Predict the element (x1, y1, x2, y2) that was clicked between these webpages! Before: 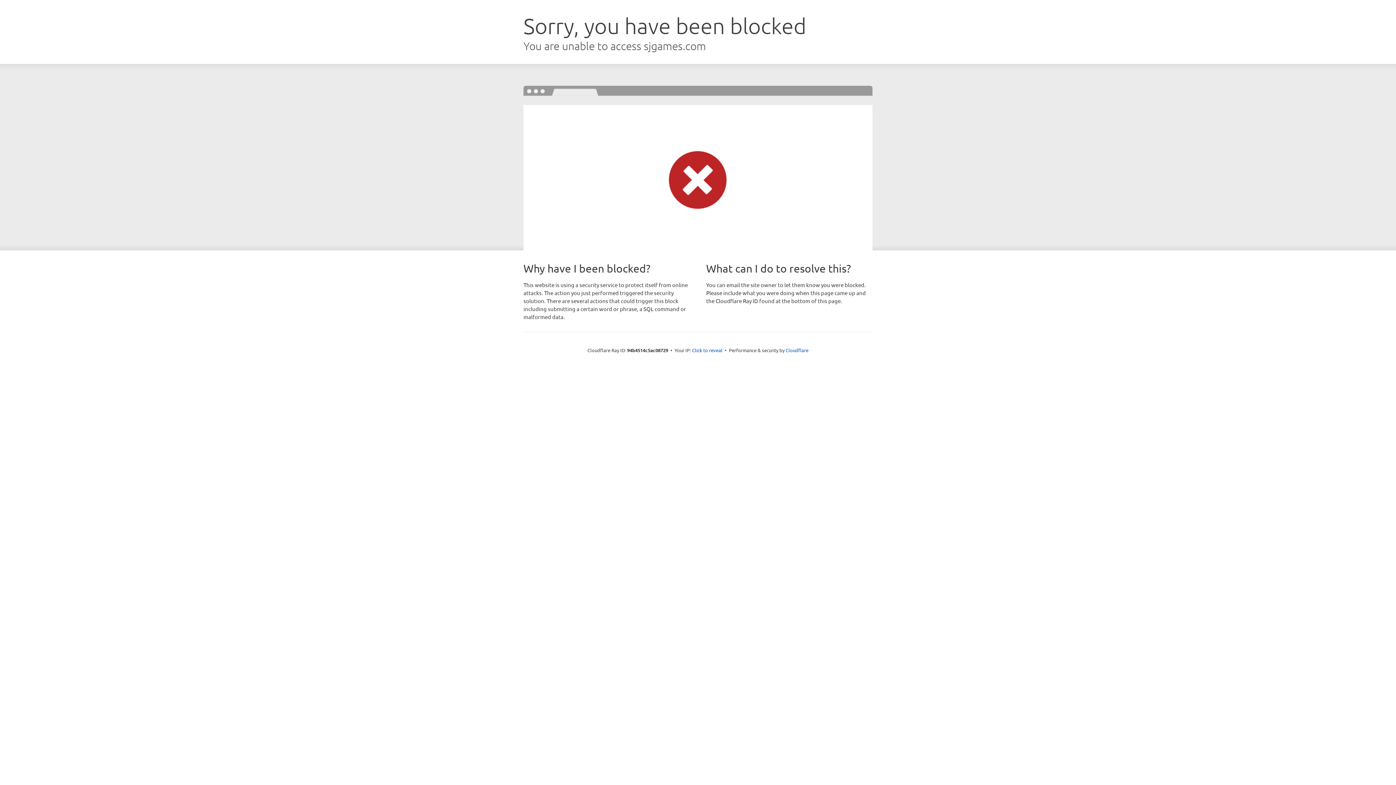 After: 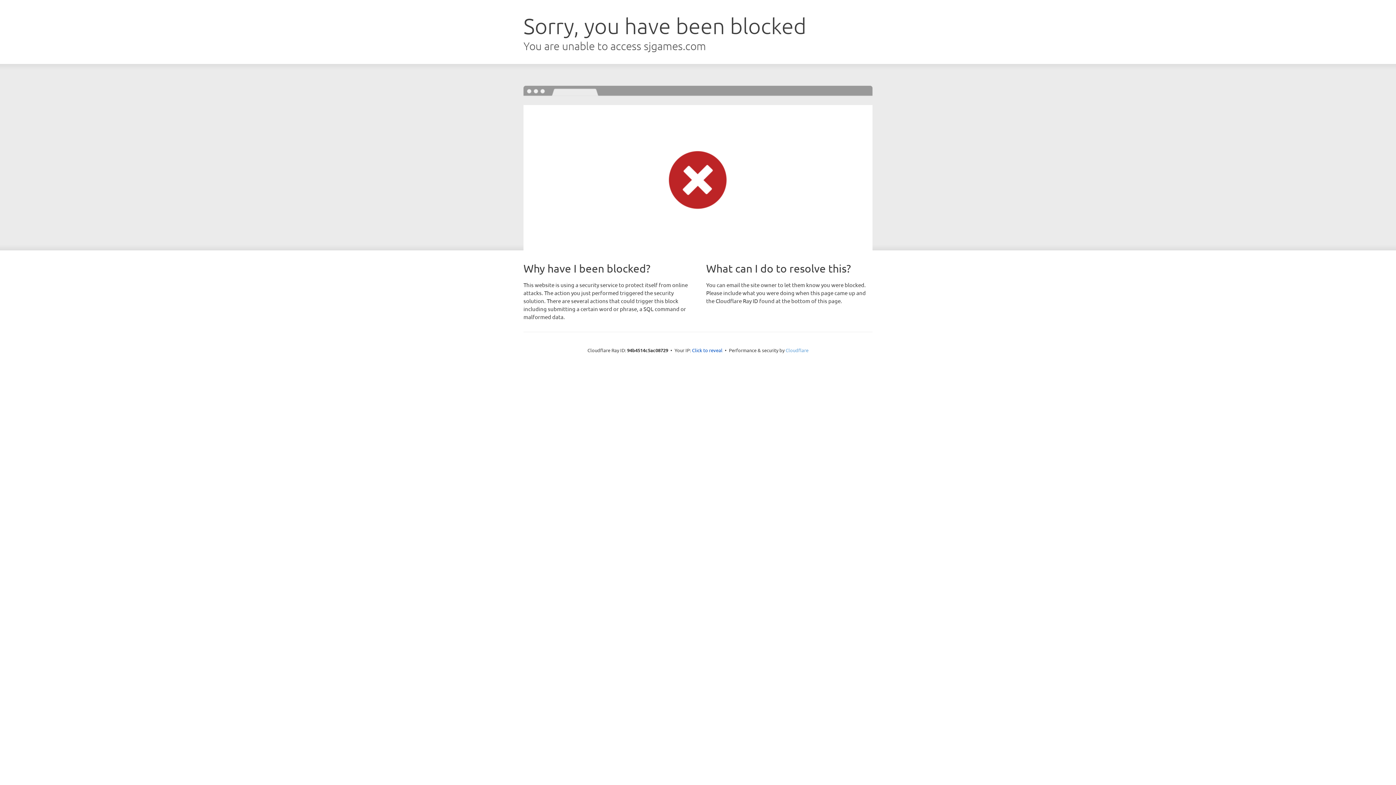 Action: label: Cloudflare bbox: (785, 347, 808, 353)